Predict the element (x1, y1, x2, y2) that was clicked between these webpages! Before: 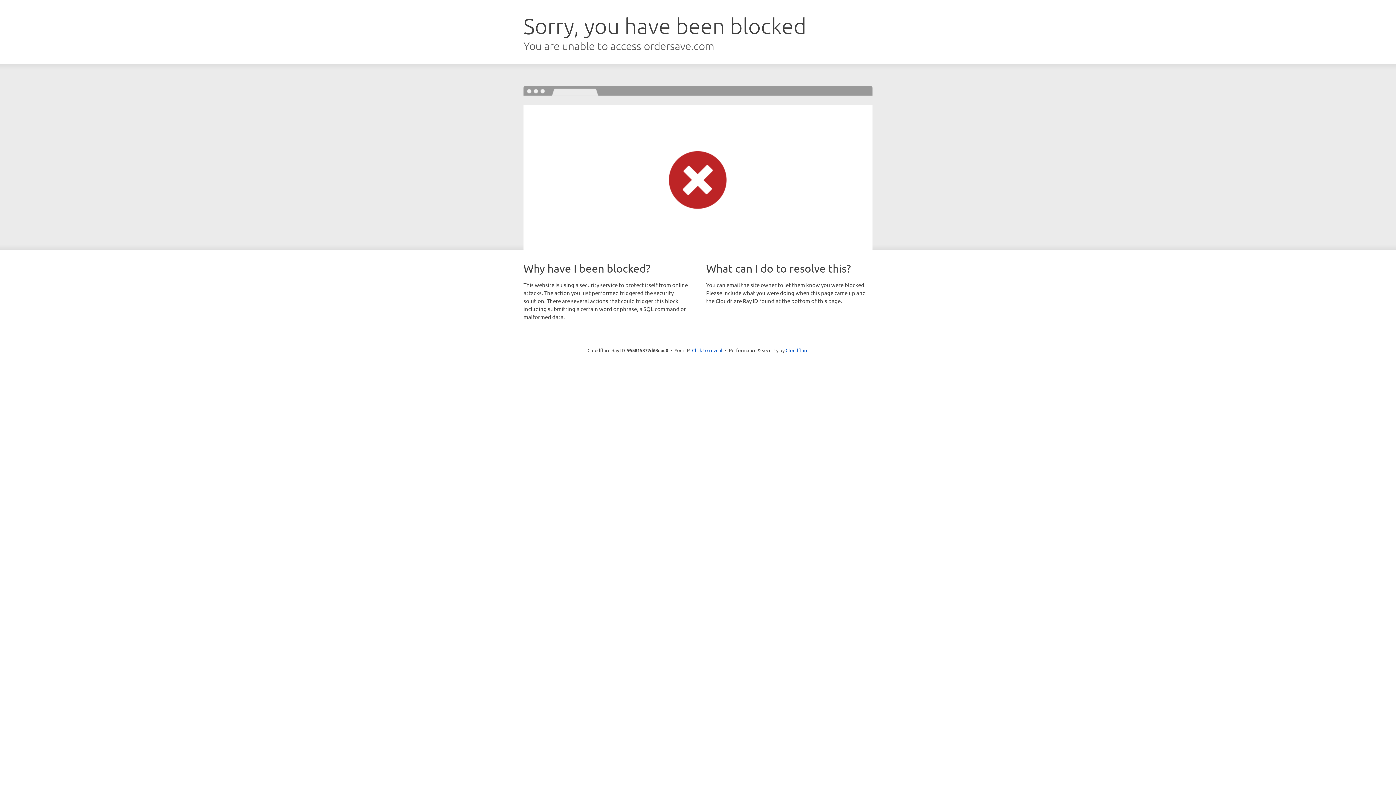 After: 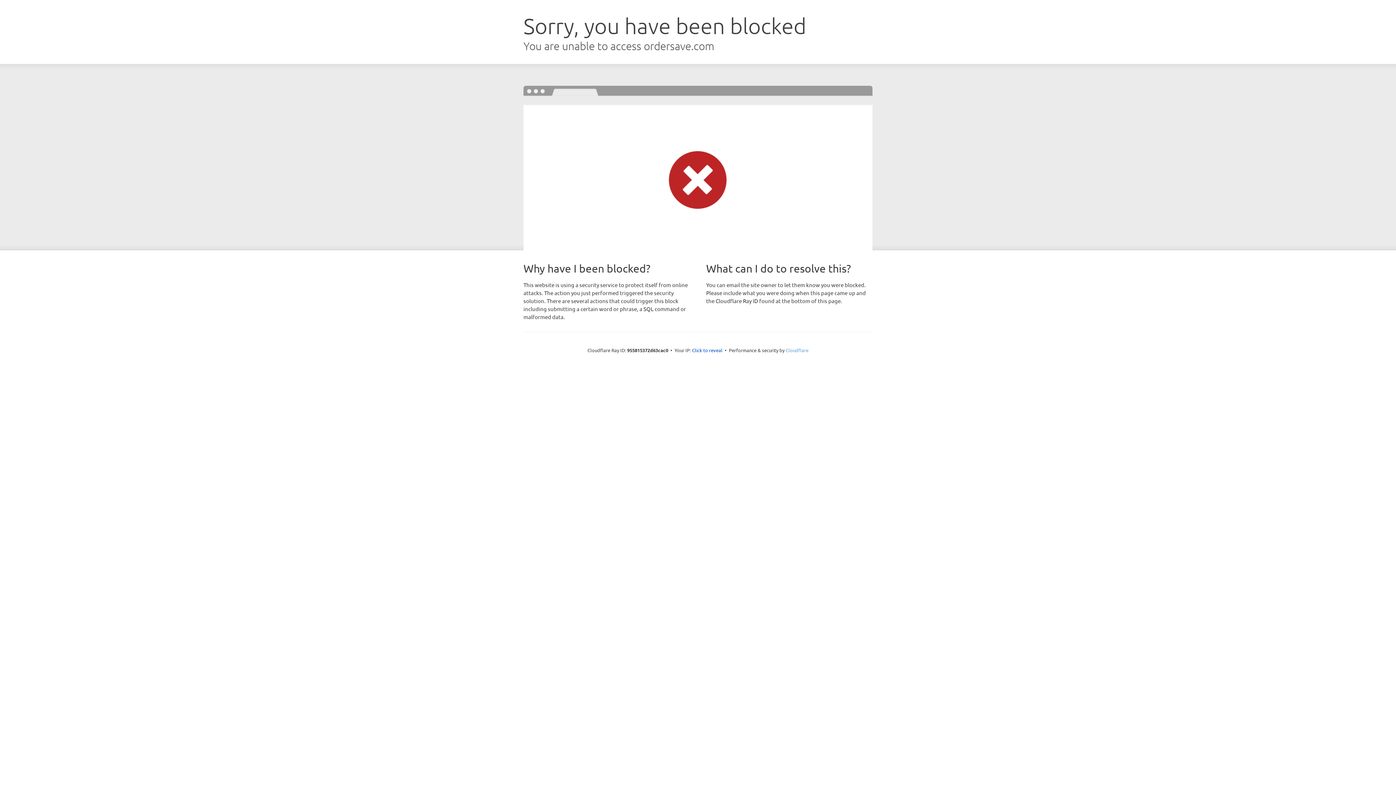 Action: label: Cloudflare bbox: (785, 347, 808, 353)